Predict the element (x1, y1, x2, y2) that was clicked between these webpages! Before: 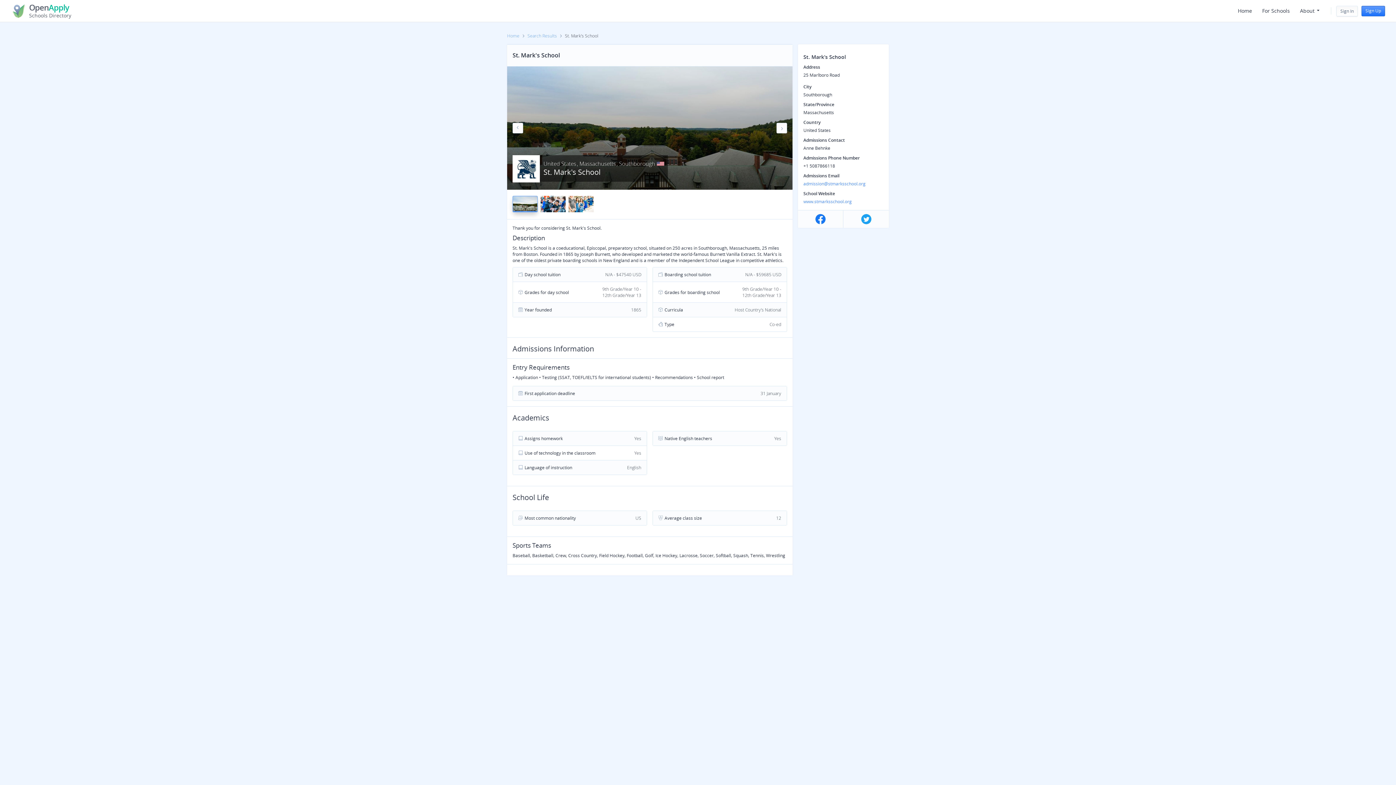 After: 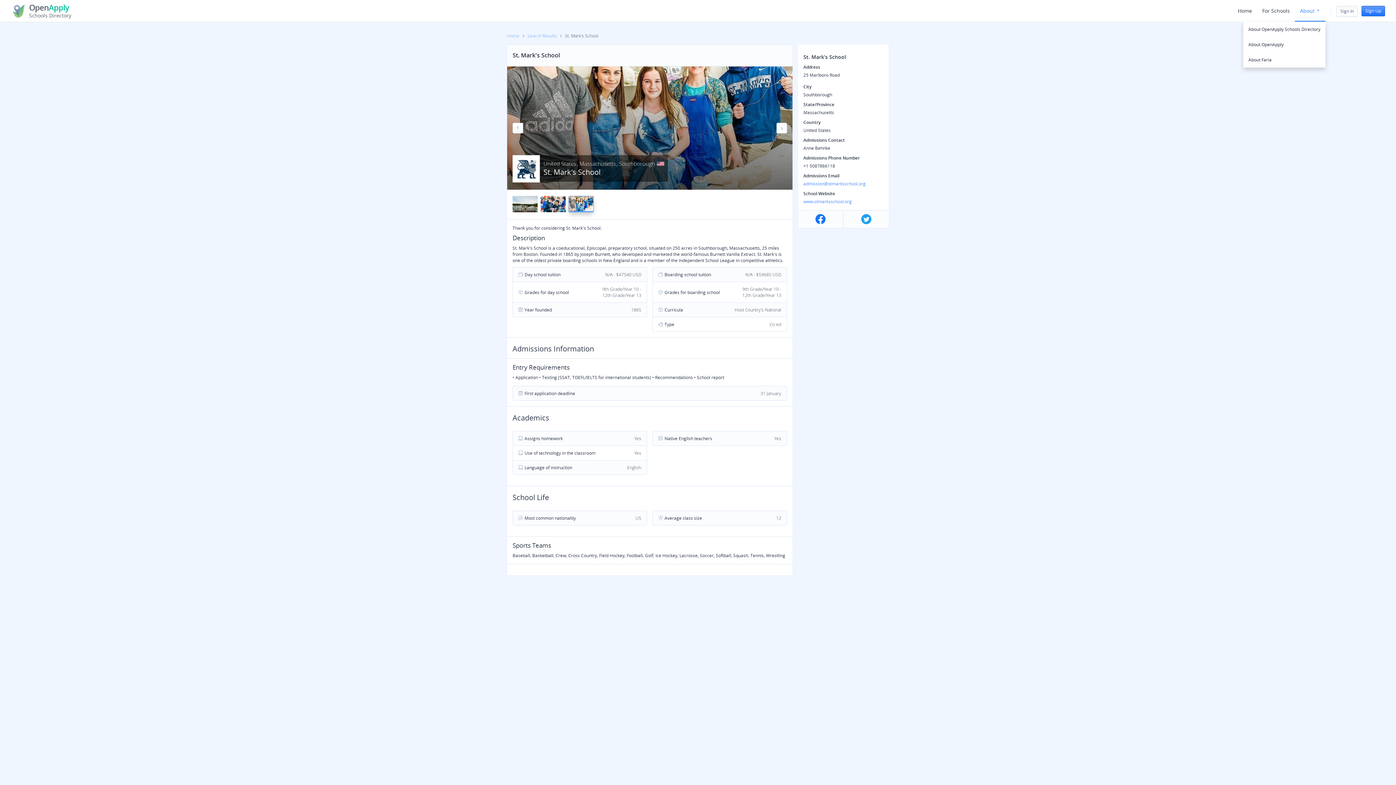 Action: bbox: (1295, 0, 1325, 21) label: About 